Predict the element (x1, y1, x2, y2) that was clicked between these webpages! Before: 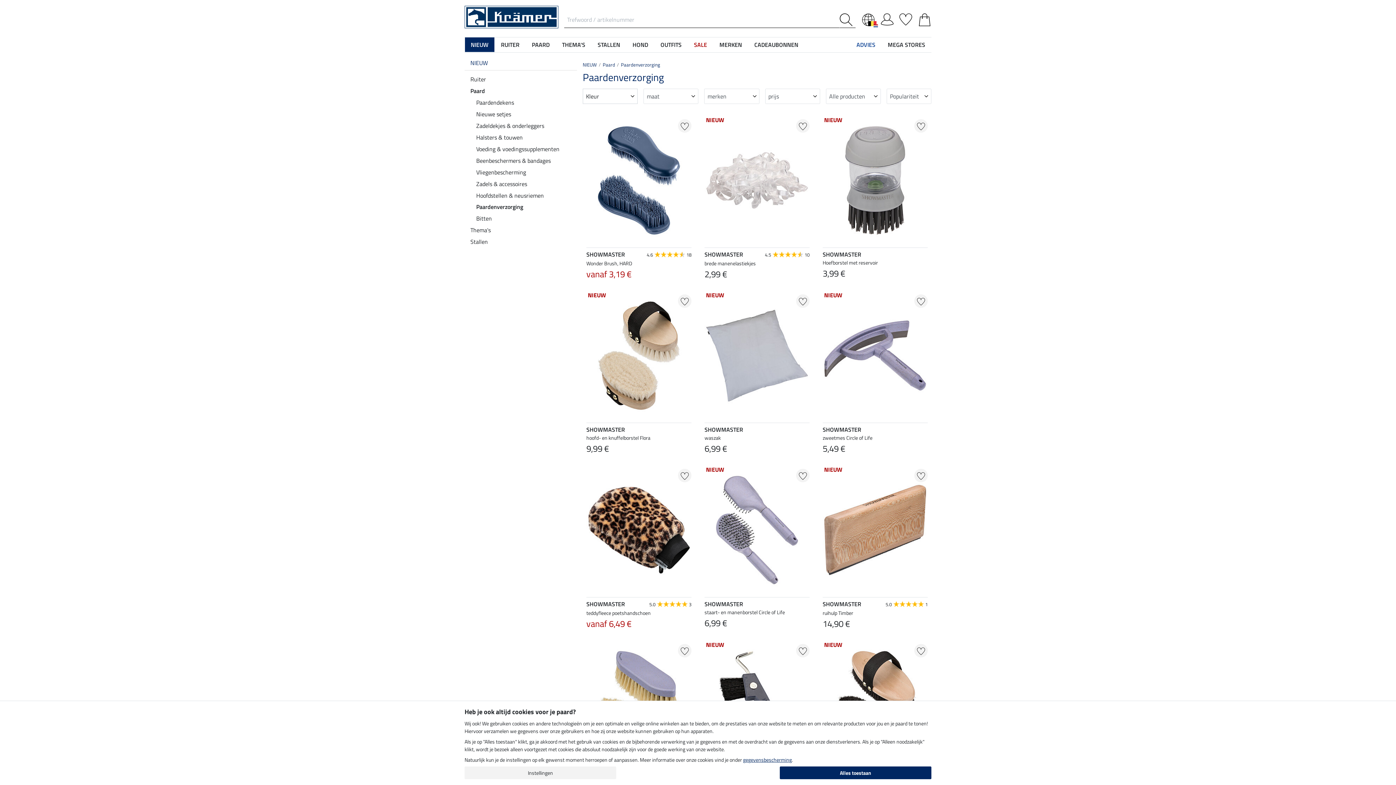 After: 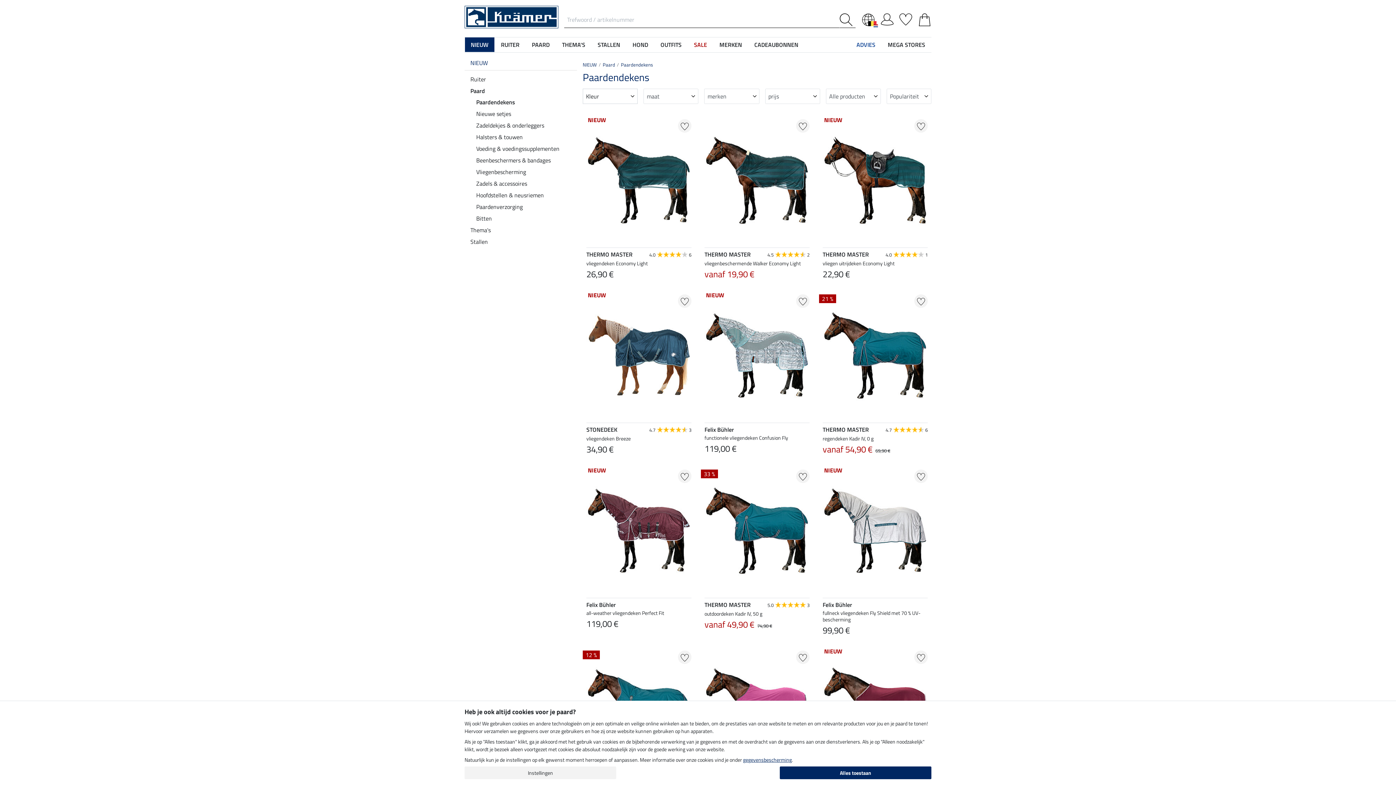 Action: label: Paardendekens bbox: (467, 96, 577, 108)